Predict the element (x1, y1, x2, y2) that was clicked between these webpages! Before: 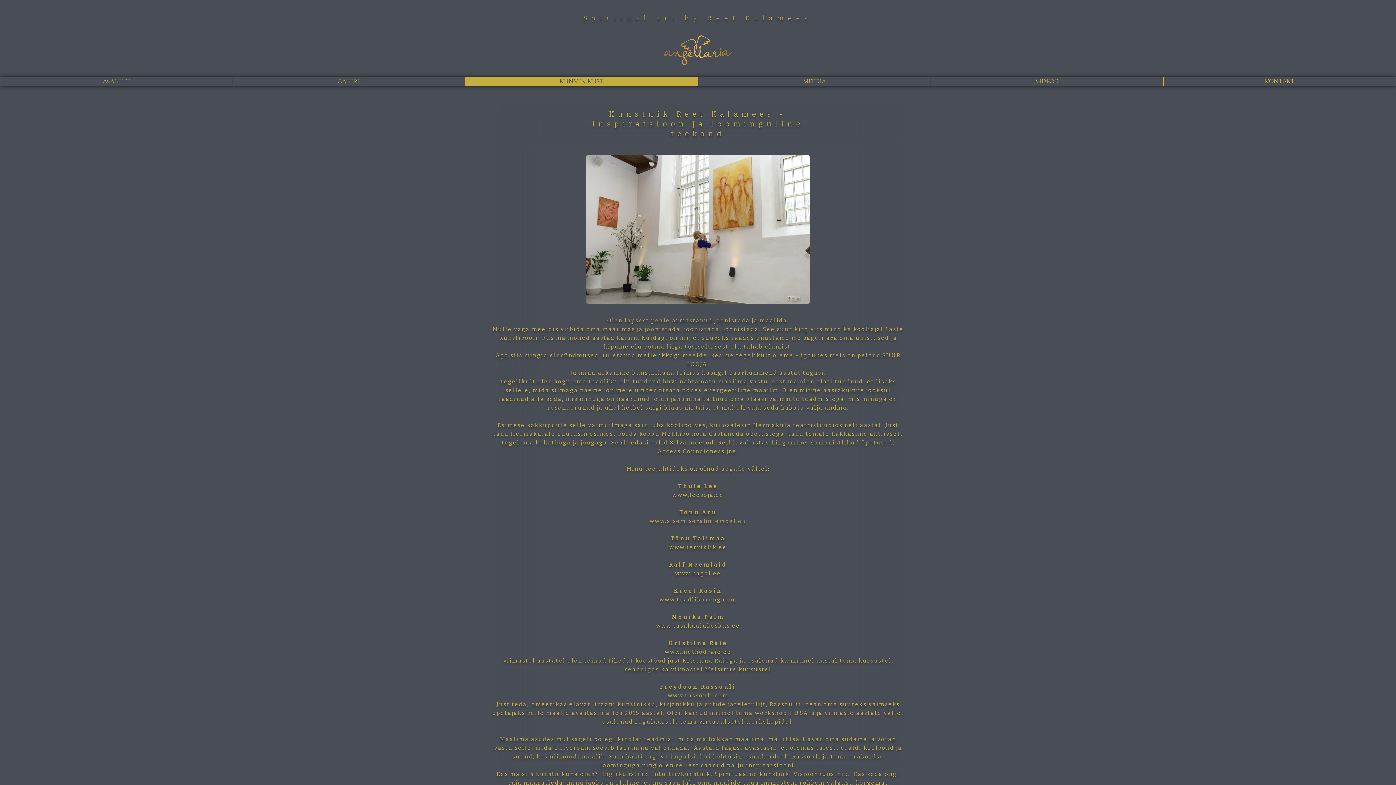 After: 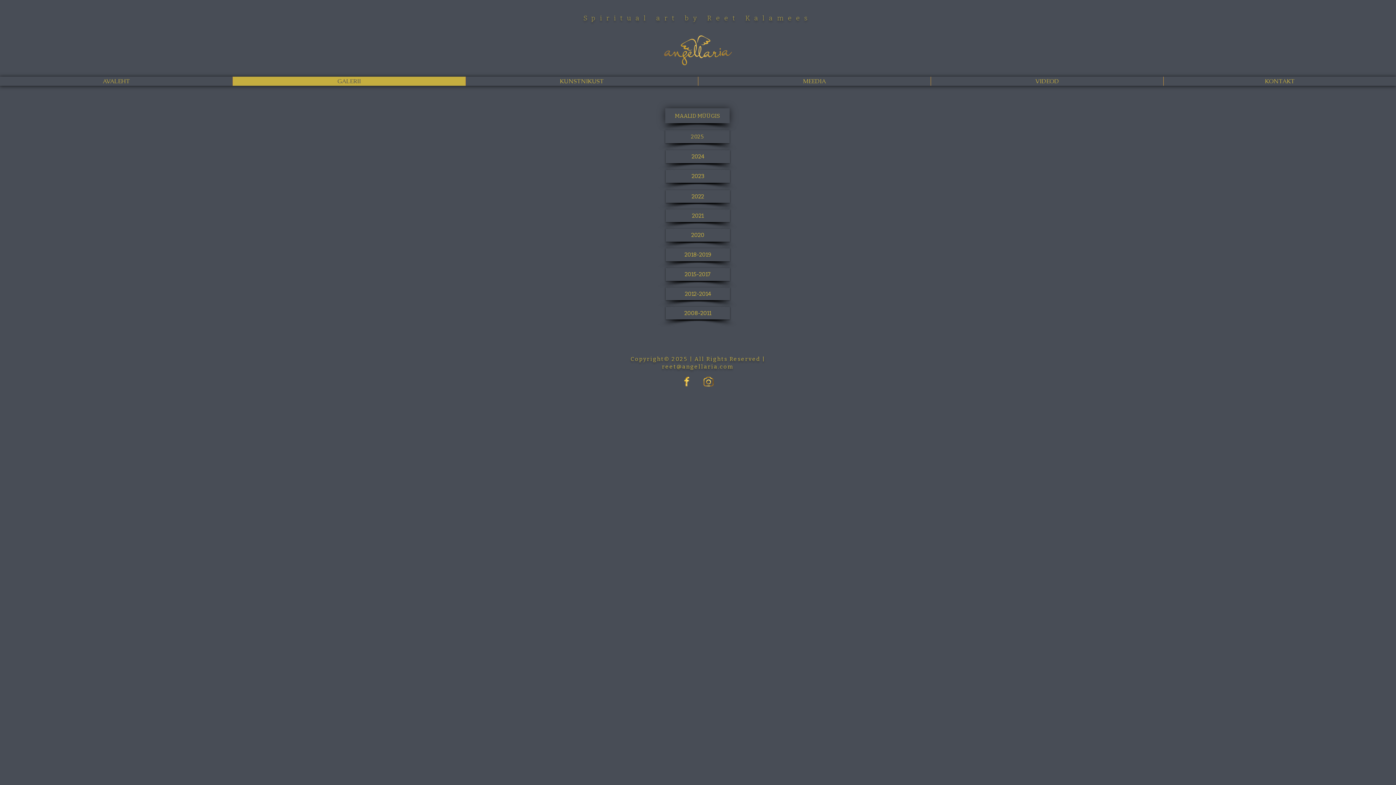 Action: label: GALERII bbox: (232, 76, 465, 85)